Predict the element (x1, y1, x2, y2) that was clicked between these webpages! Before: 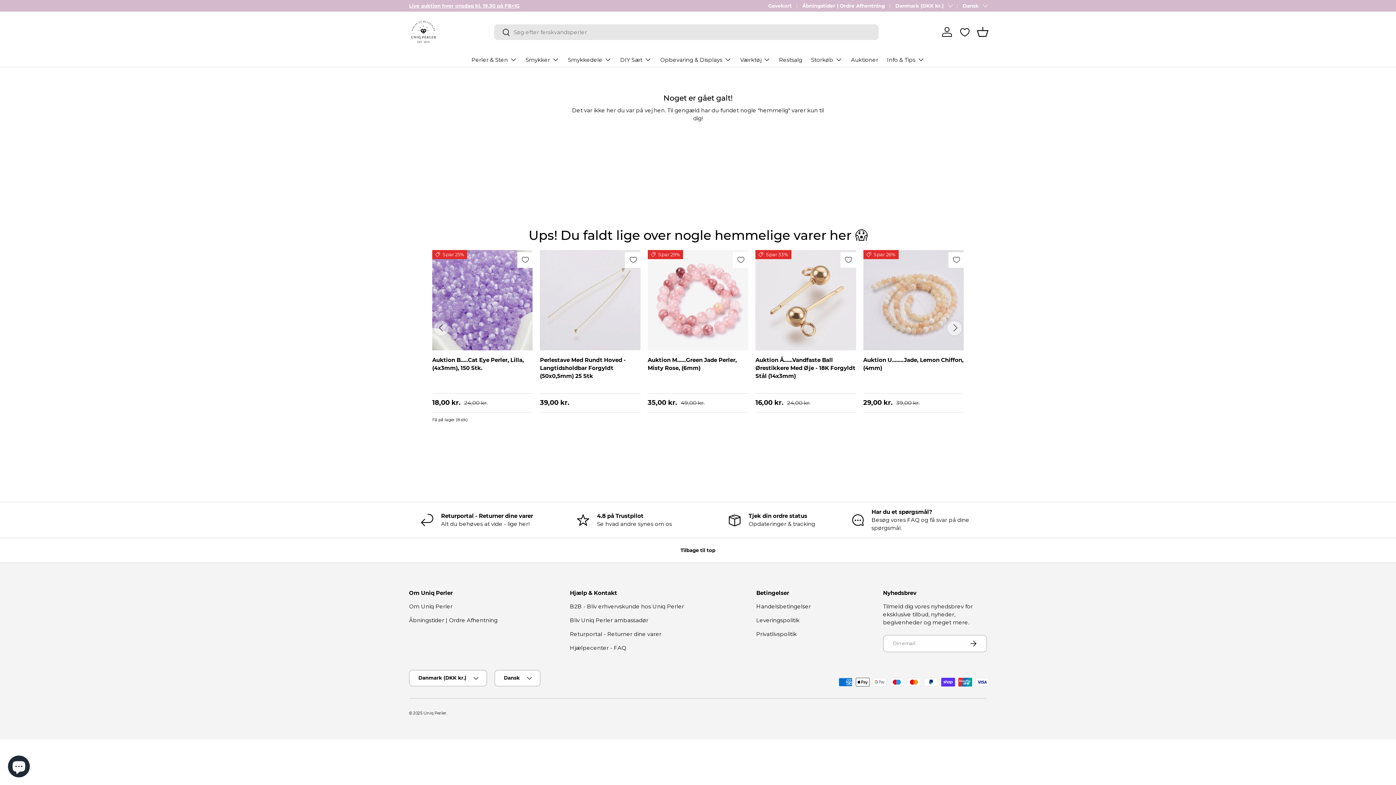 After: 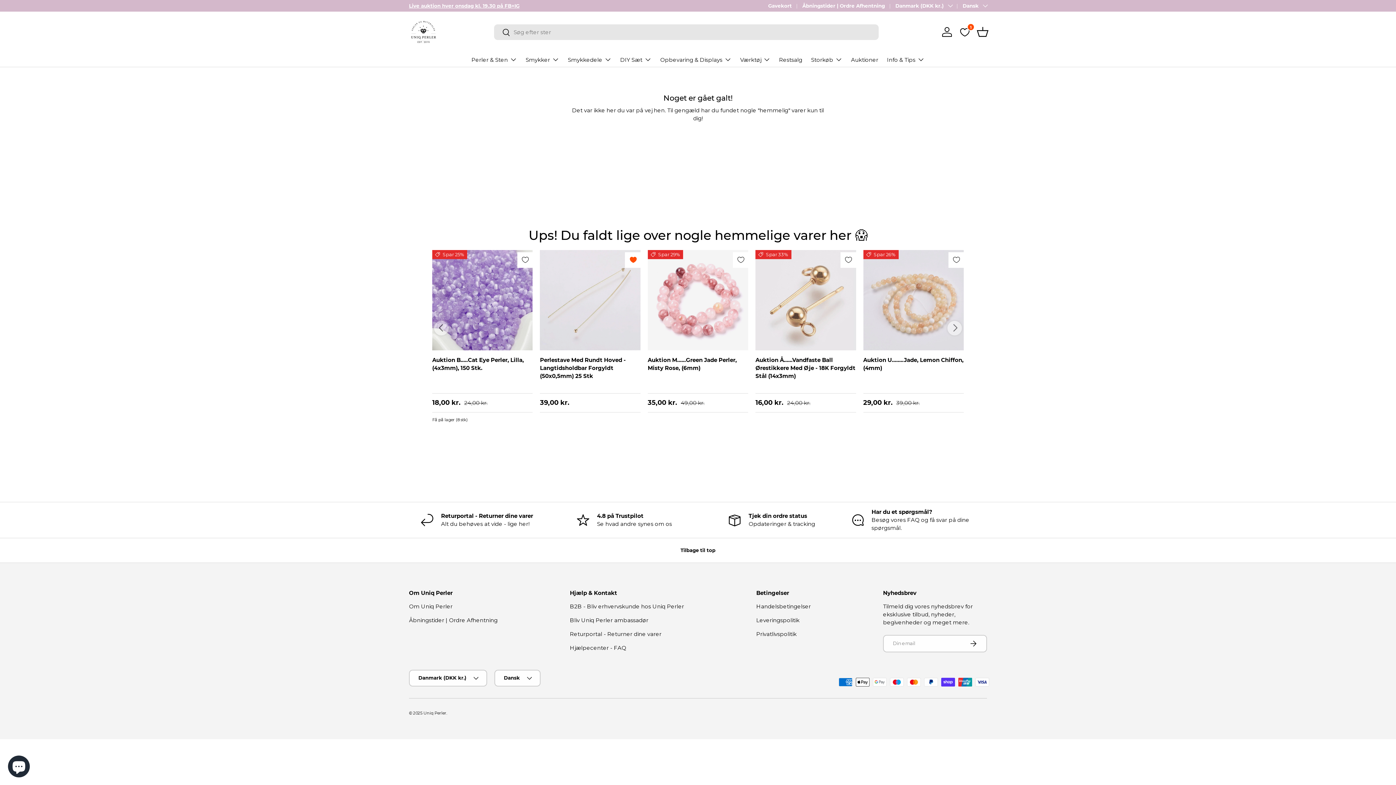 Action: label: Tilføj til favoritter bbox: (625, 252, 641, 267)